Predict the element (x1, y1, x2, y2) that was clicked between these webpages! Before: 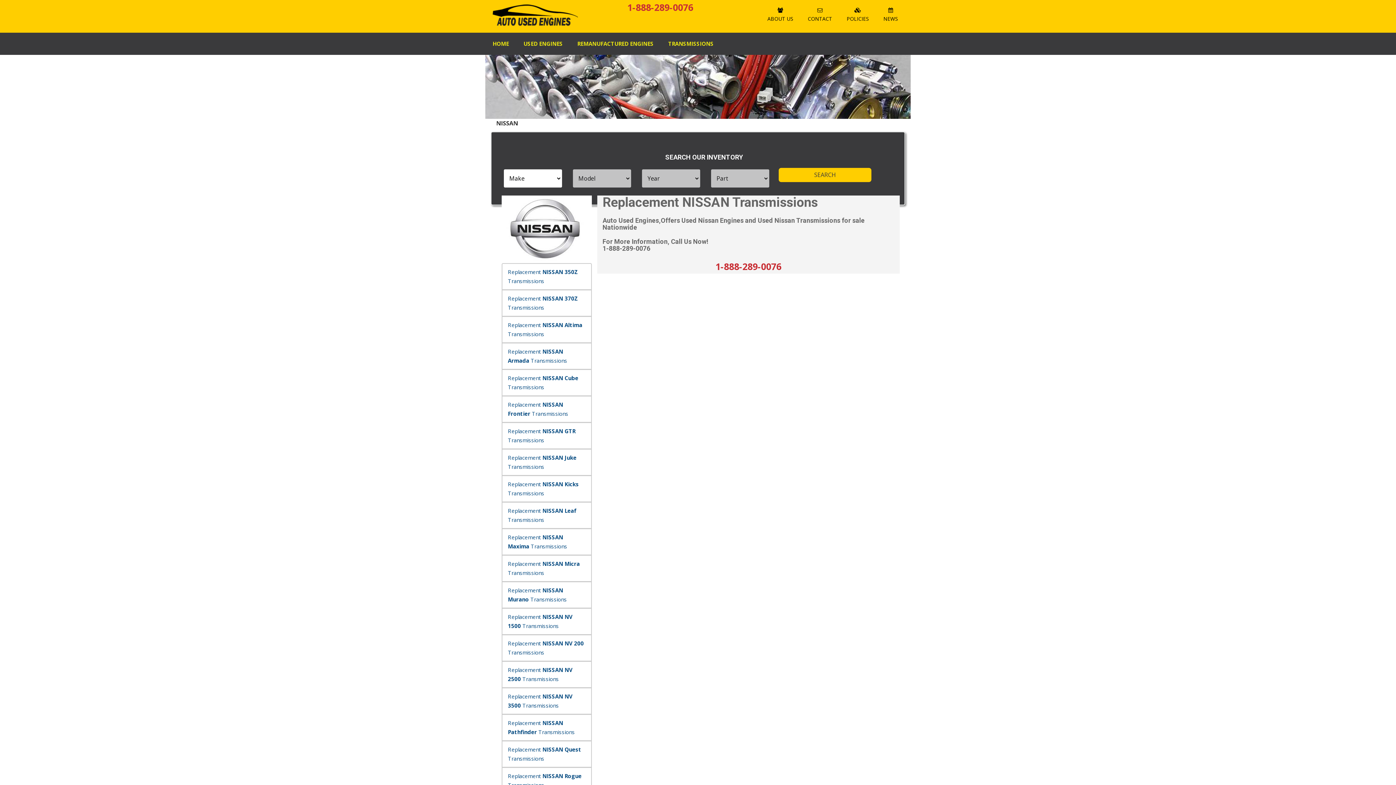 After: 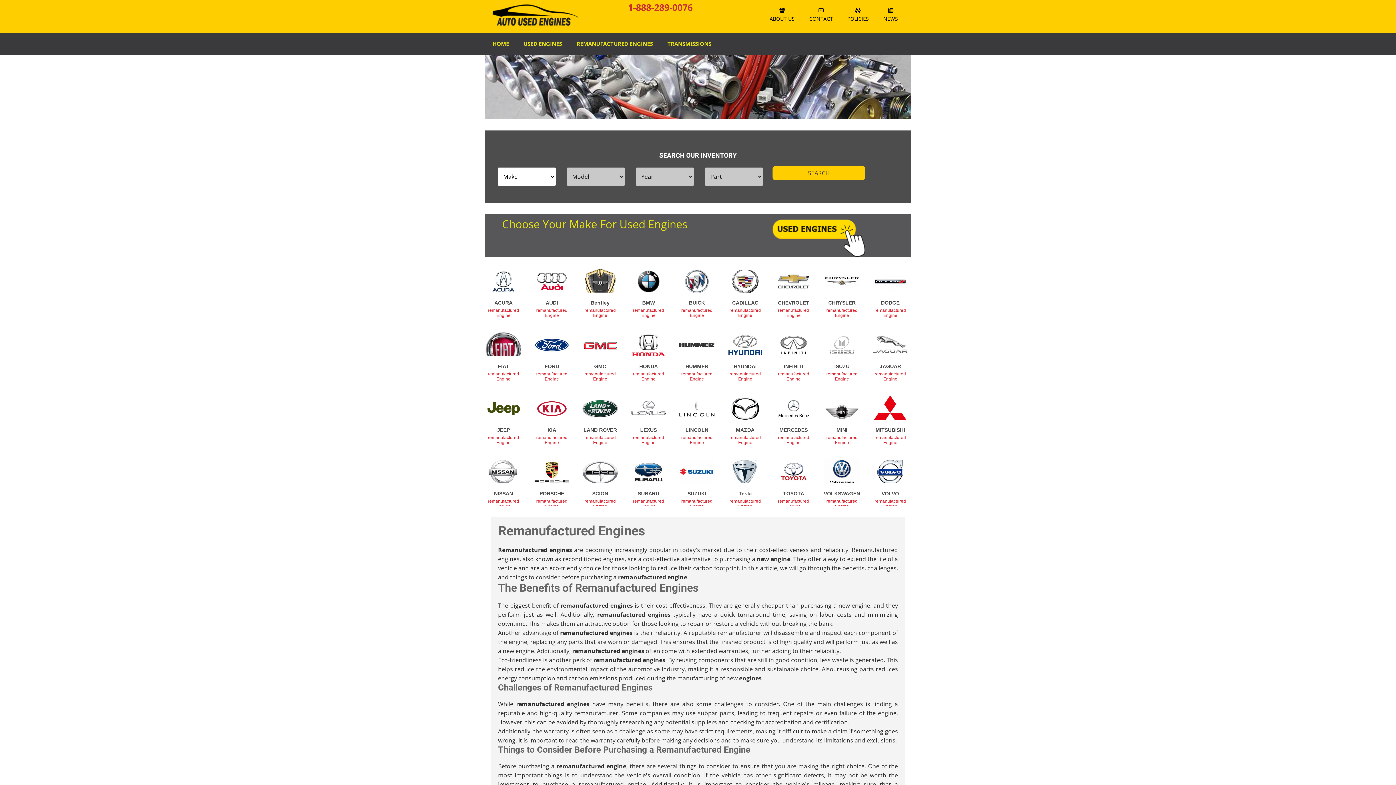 Action: label: REMANUFACTURED ENGINES bbox: (570, 32, 661, 54)